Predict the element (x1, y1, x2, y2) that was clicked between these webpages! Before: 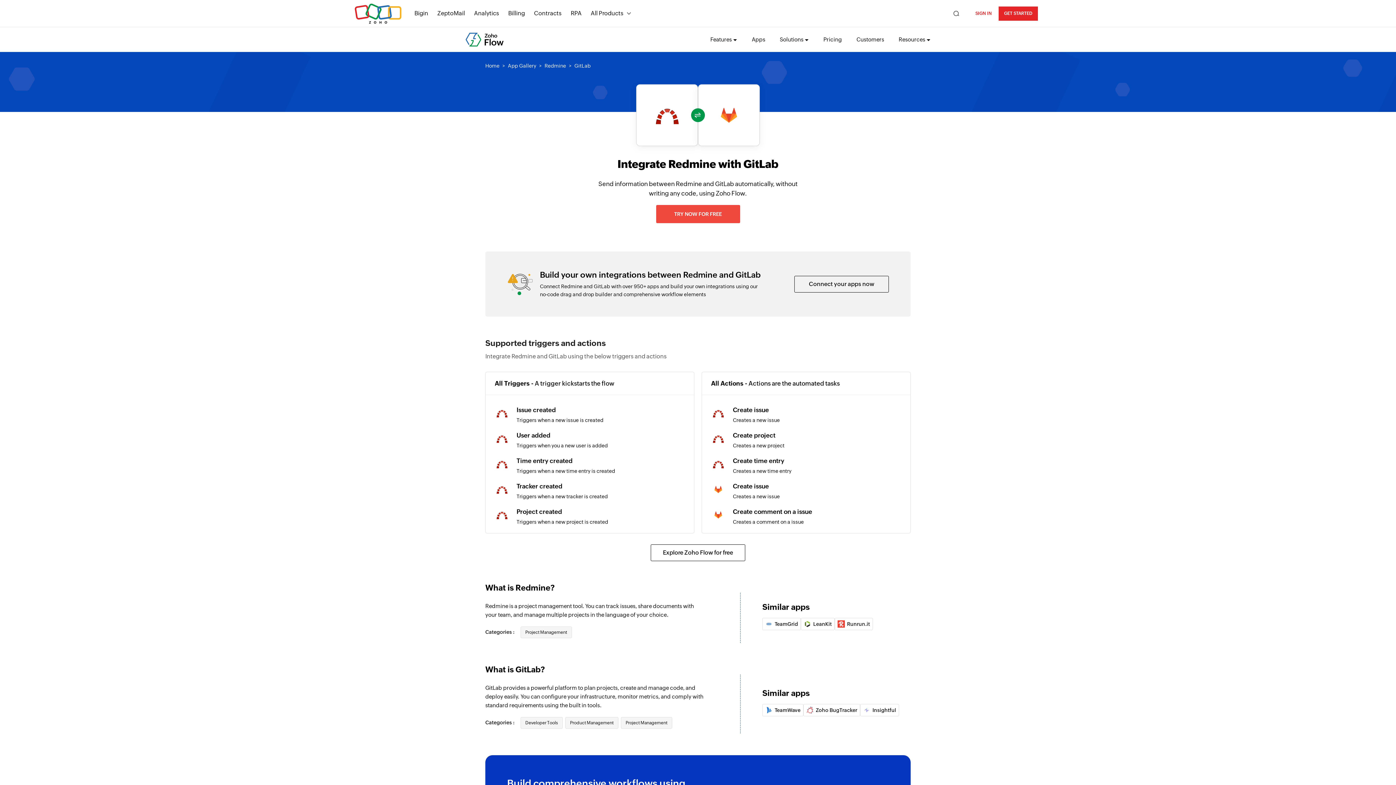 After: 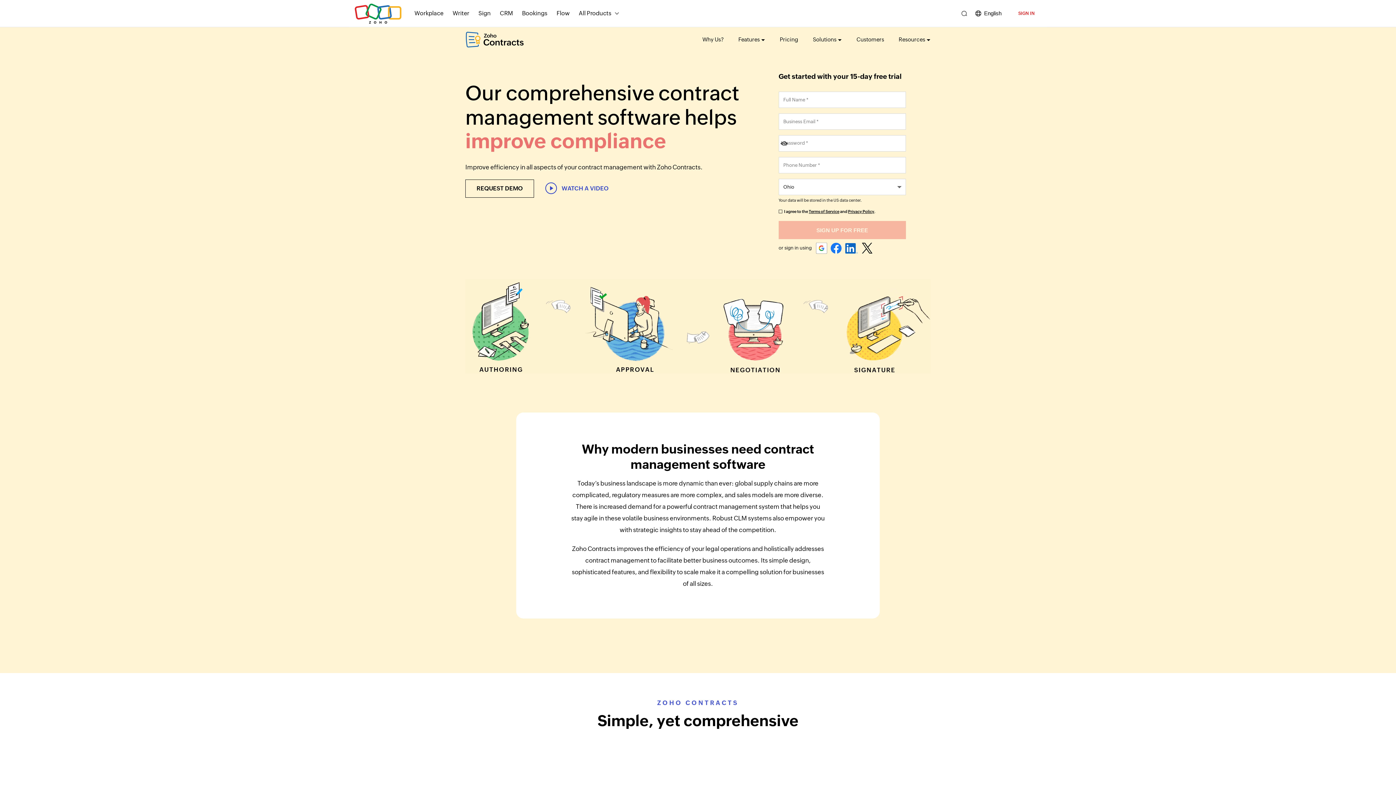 Action: label: Contracts bbox: (534, 5, 561, 21)